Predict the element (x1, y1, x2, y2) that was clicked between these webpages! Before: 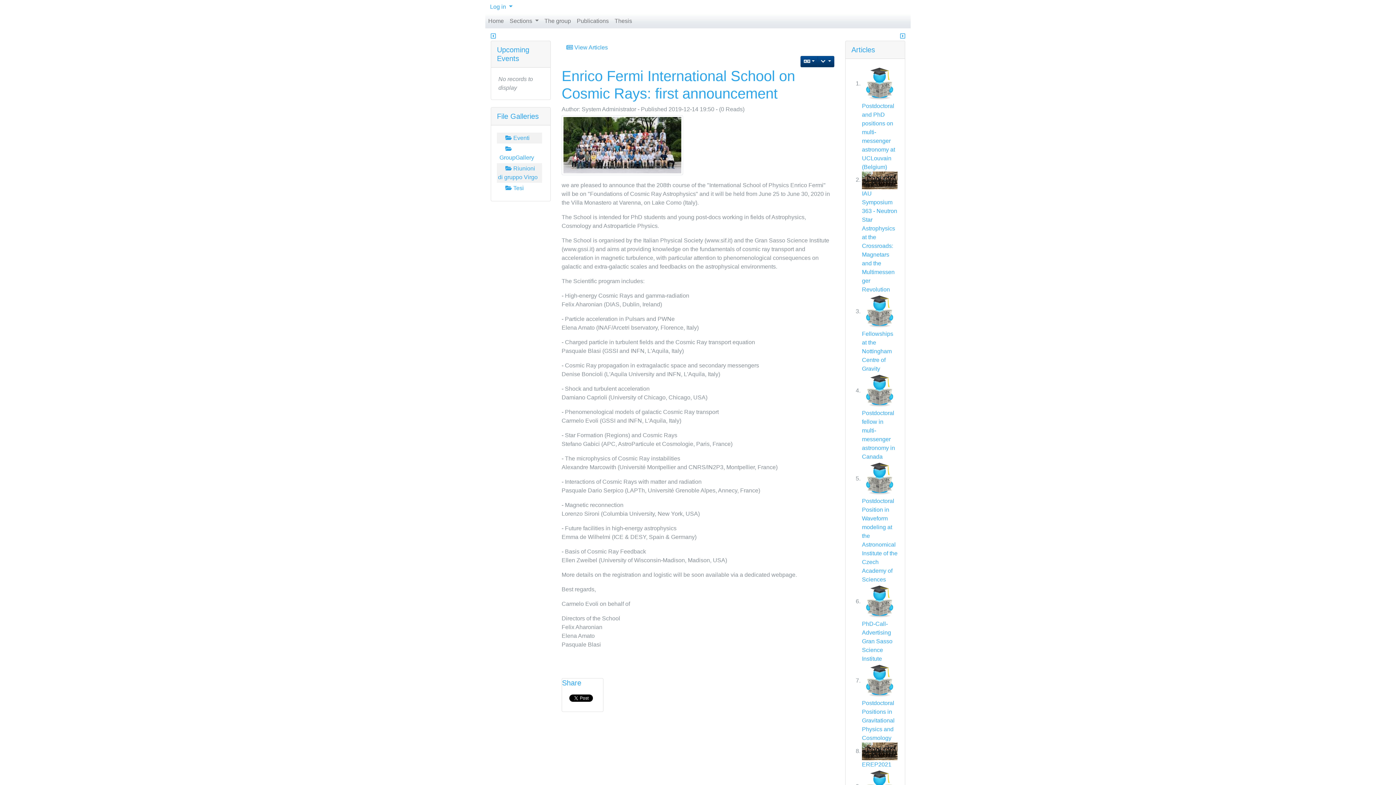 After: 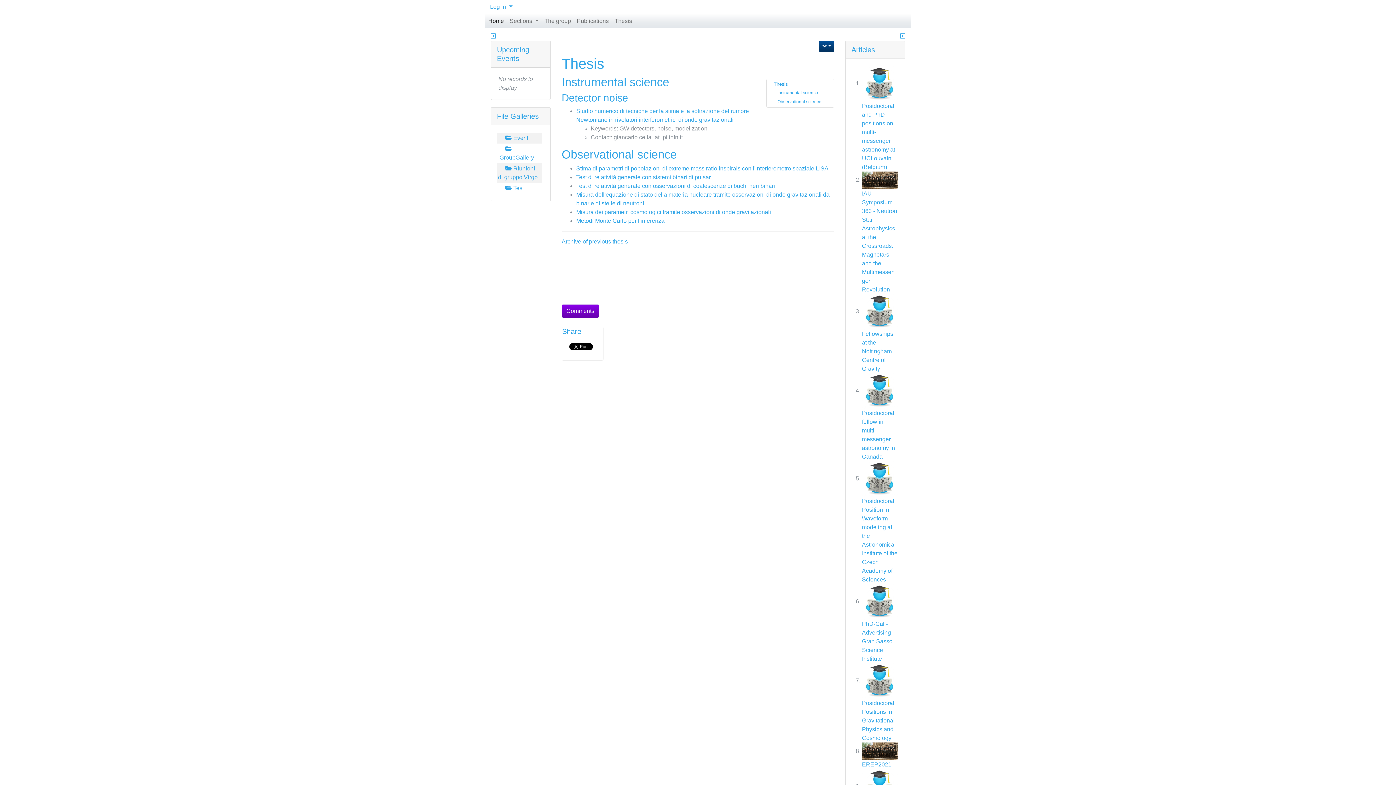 Action: bbox: (611, 13, 635, 28) label: Thesis